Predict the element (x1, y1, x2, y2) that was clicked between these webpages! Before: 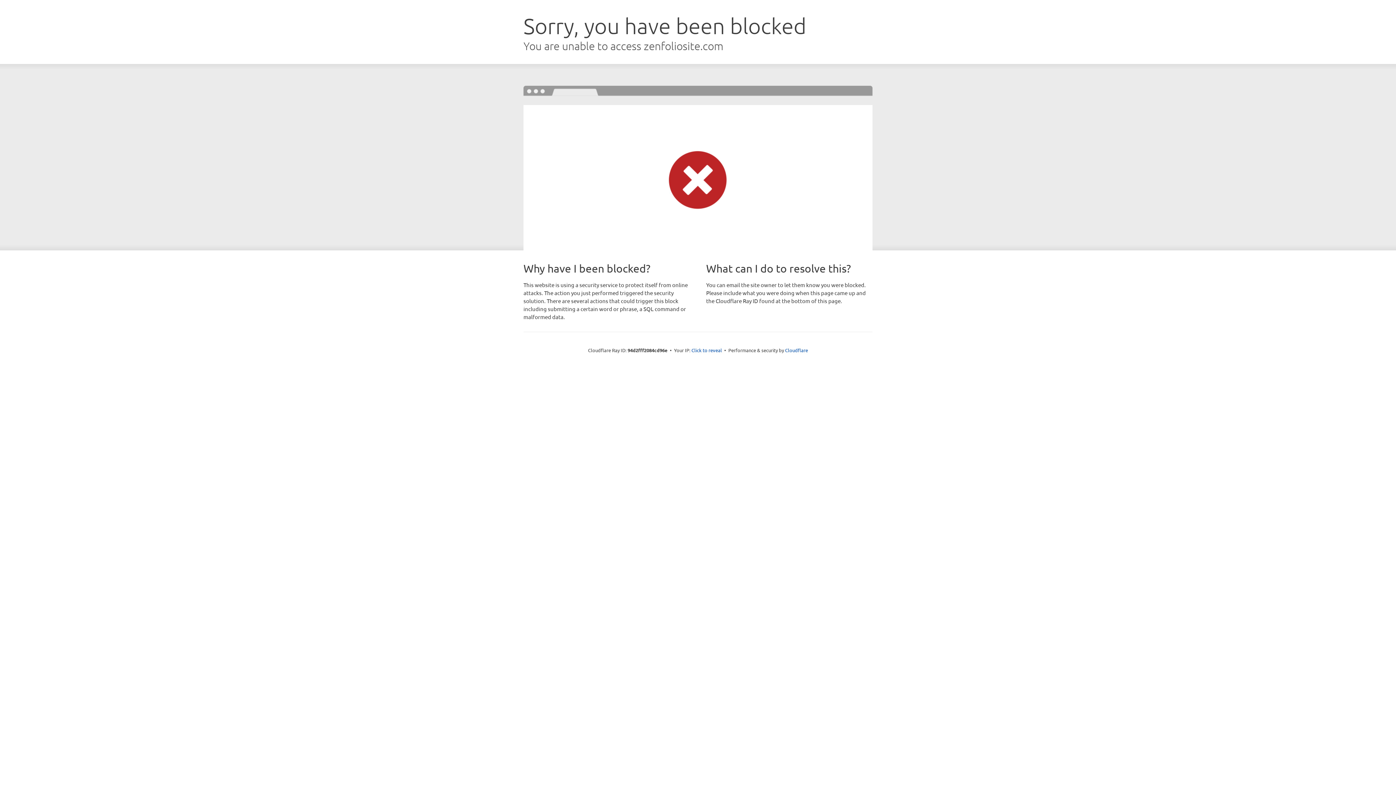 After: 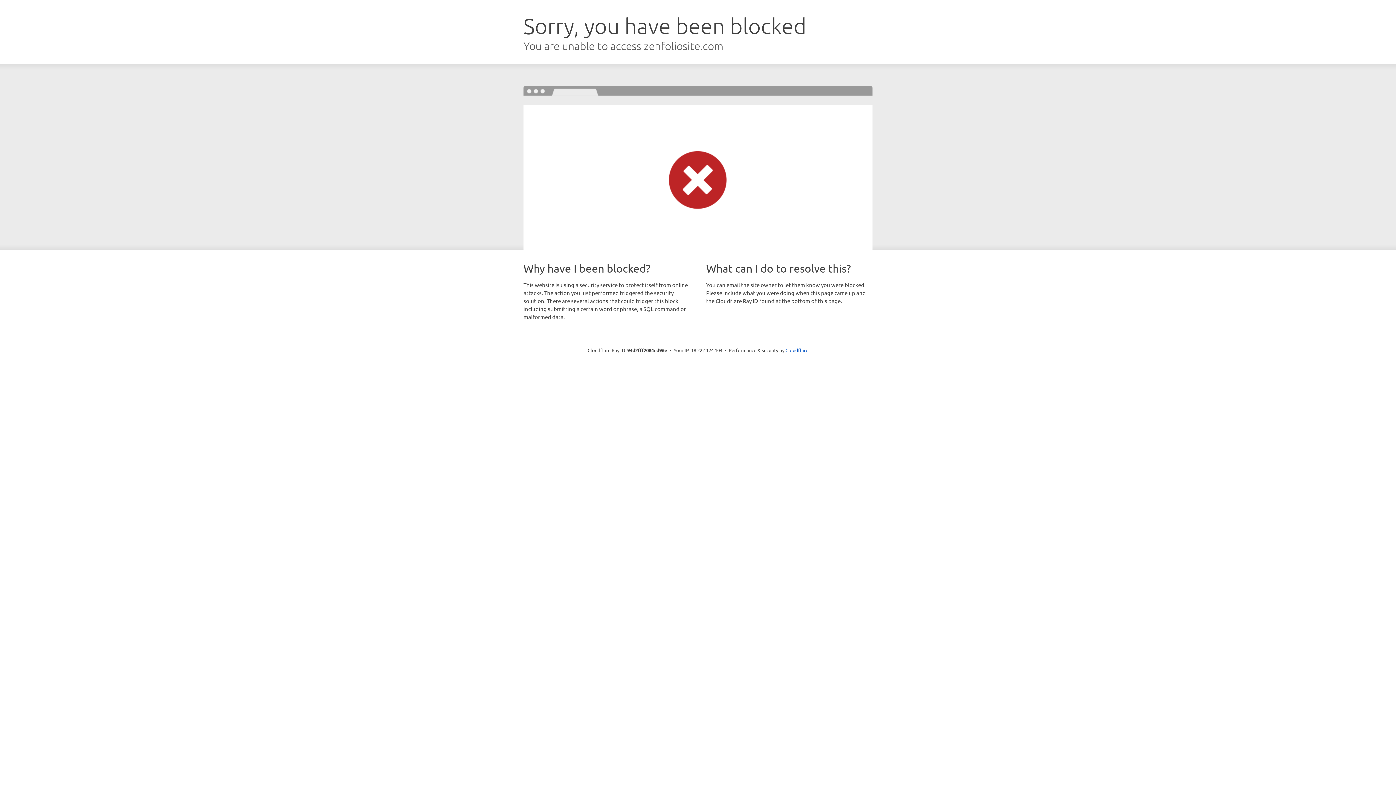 Action: label: Click to reveal bbox: (691, 346, 722, 353)